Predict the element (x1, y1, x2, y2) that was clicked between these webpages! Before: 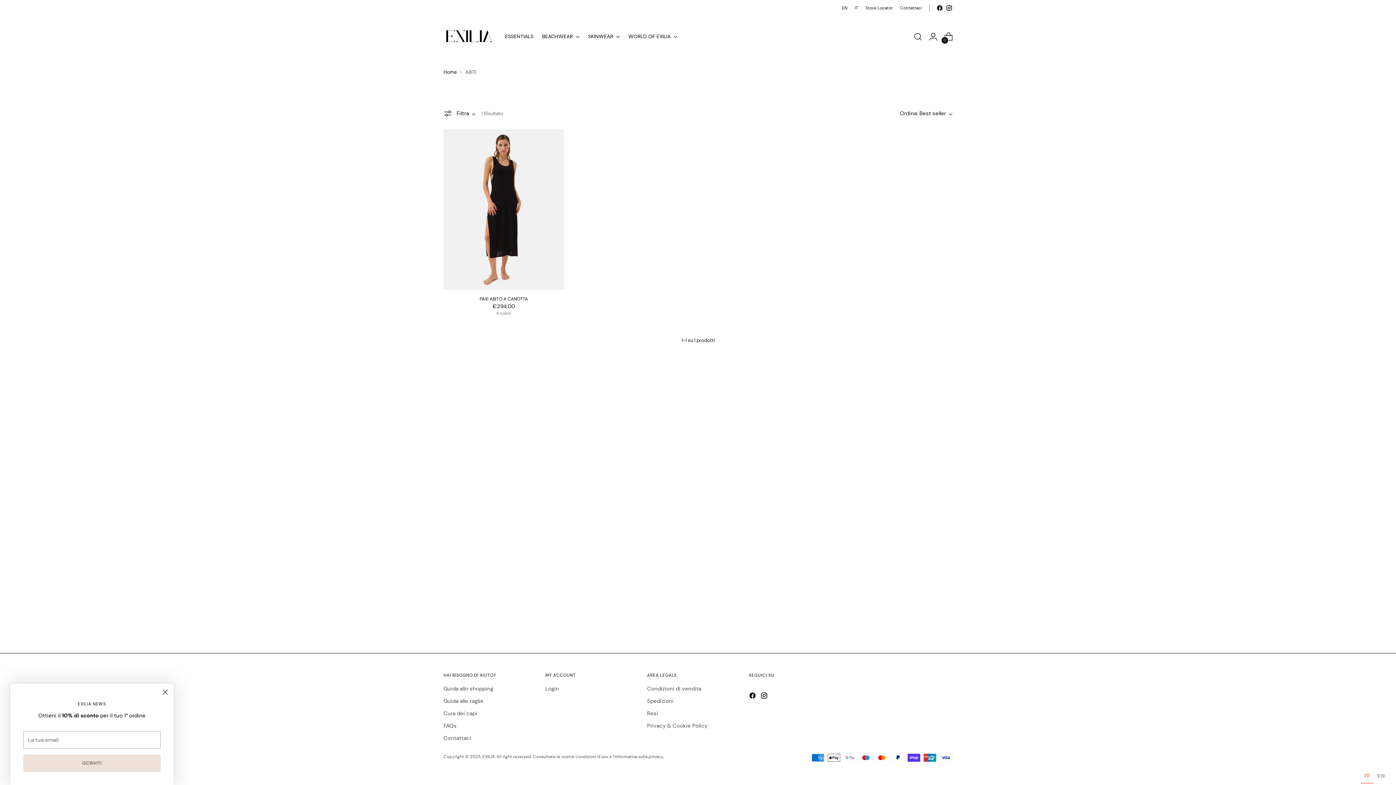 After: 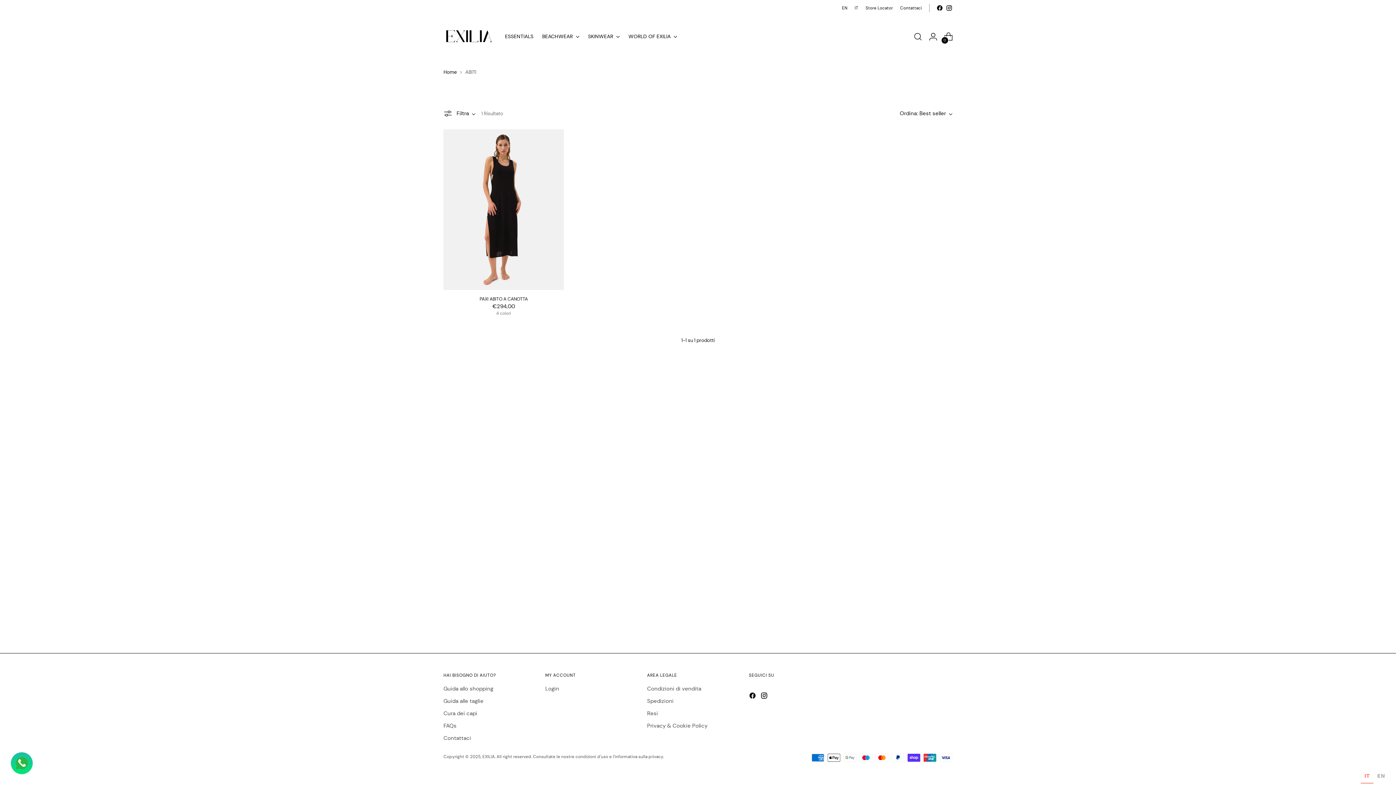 Action: label: IT bbox: (1364, 772, 1370, 780)